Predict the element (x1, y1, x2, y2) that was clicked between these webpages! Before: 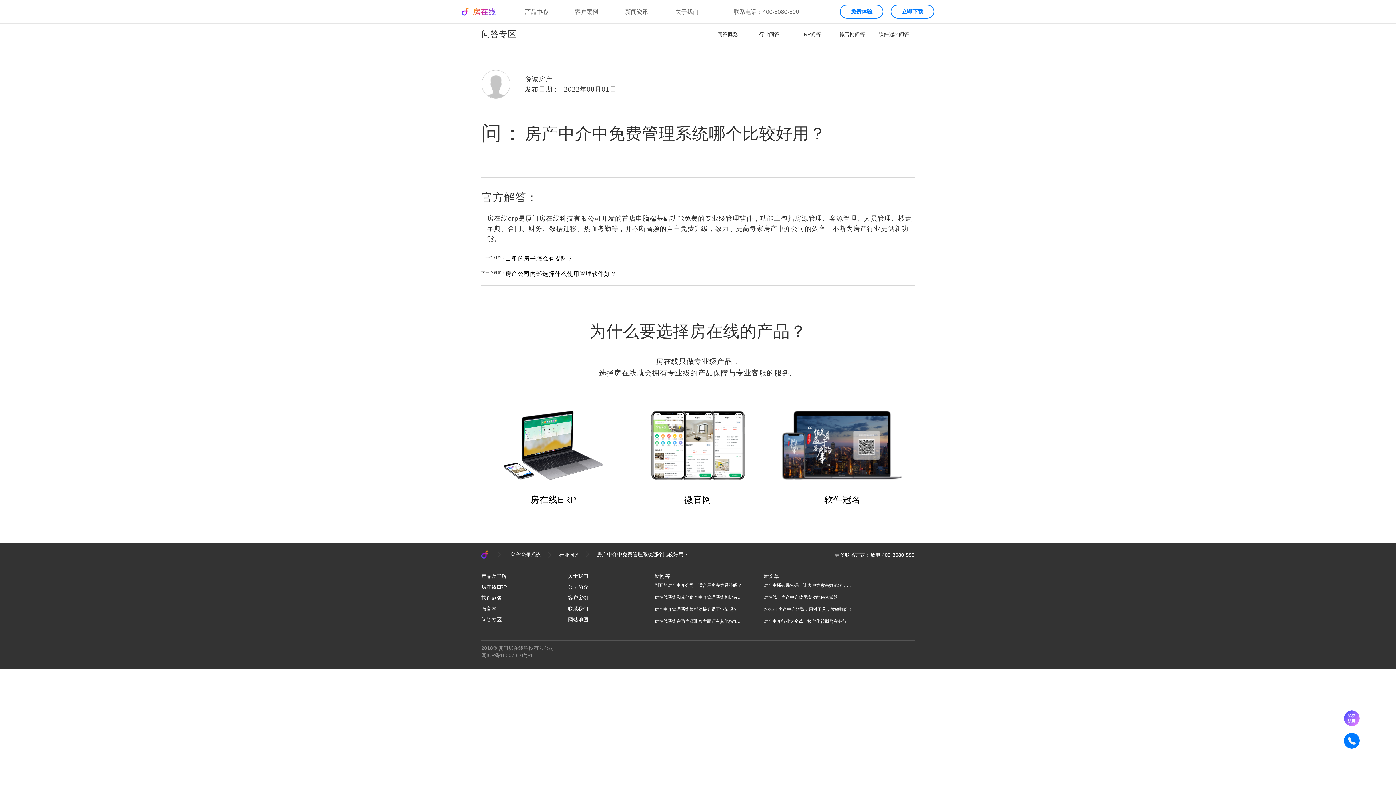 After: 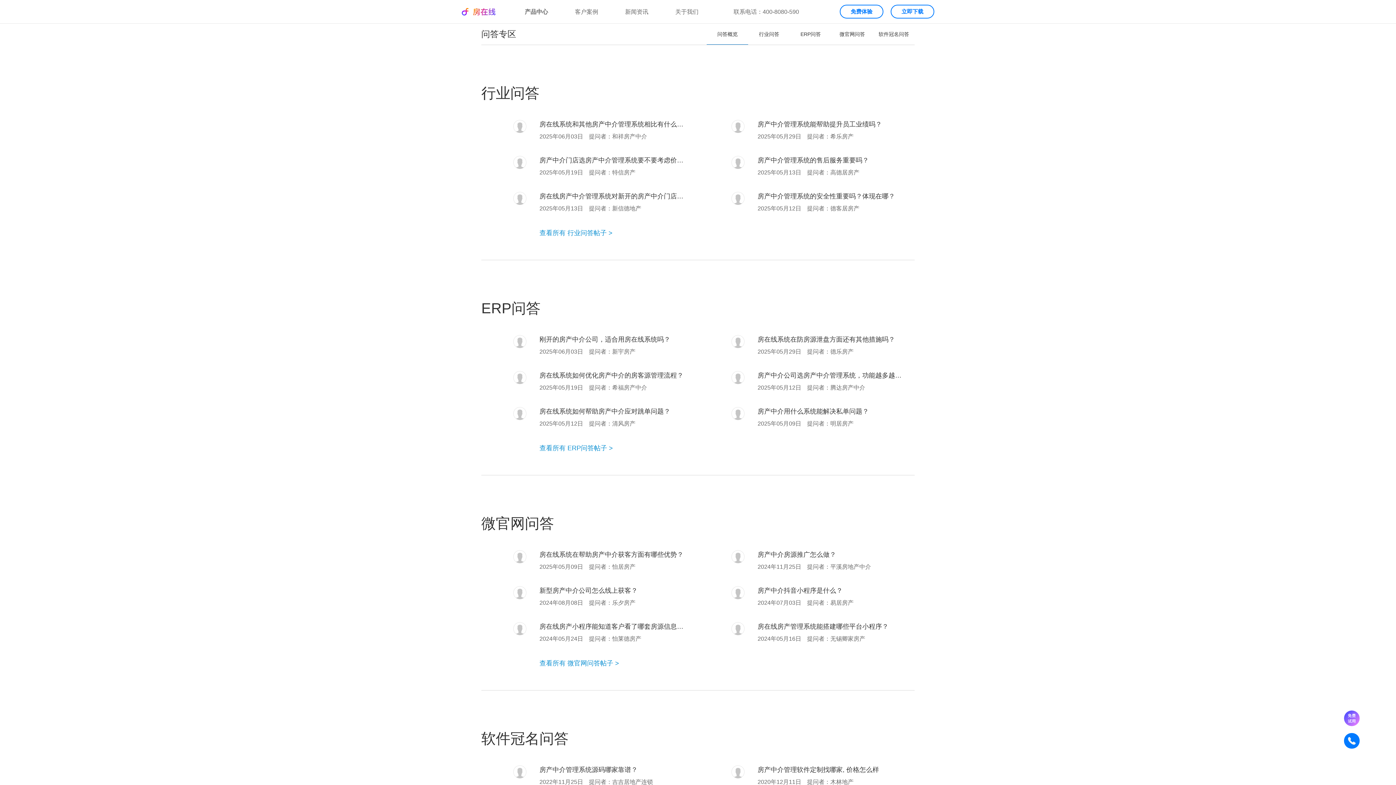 Action: label: 问答专区 bbox: (481, 617, 501, 622)